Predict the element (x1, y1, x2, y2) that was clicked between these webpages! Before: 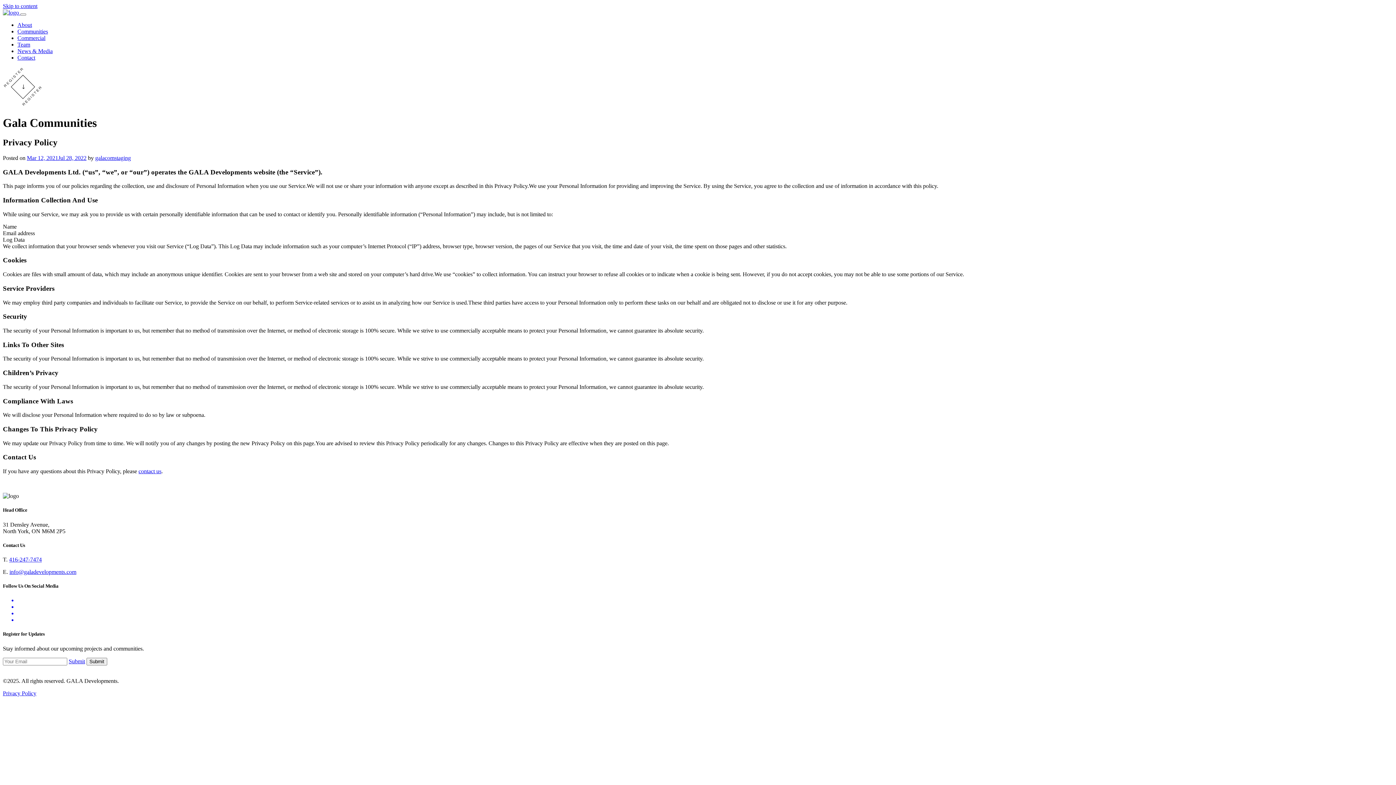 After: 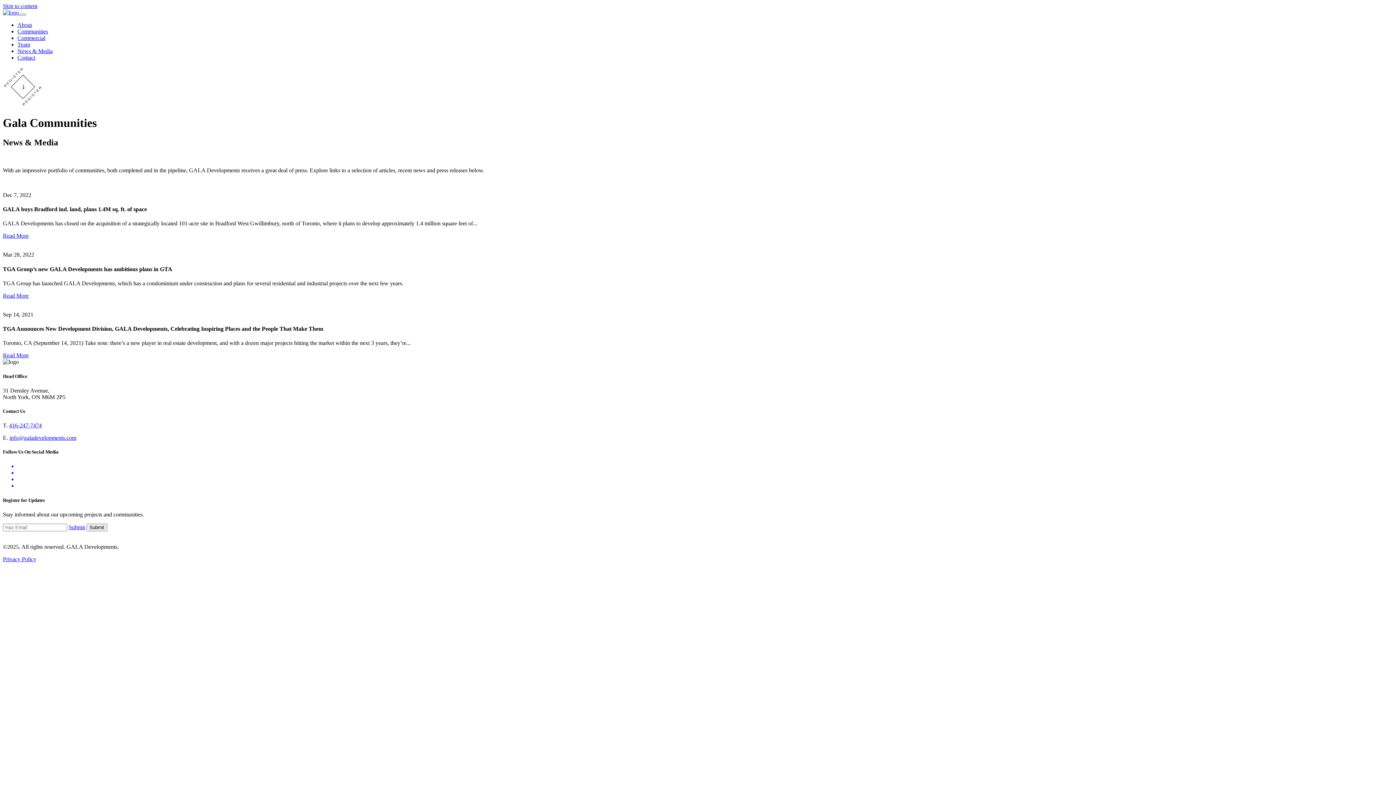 Action: bbox: (17, 48, 52, 54) label: News & Media